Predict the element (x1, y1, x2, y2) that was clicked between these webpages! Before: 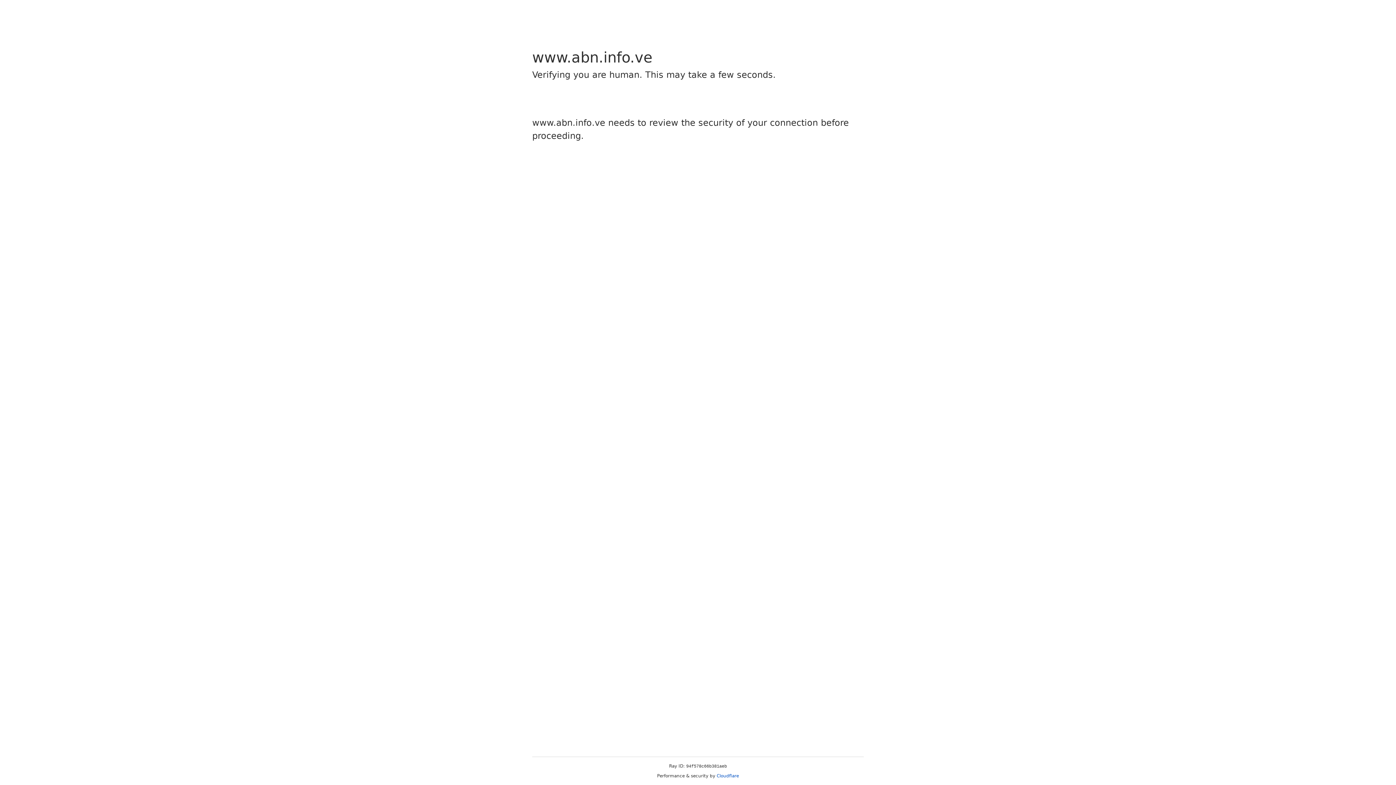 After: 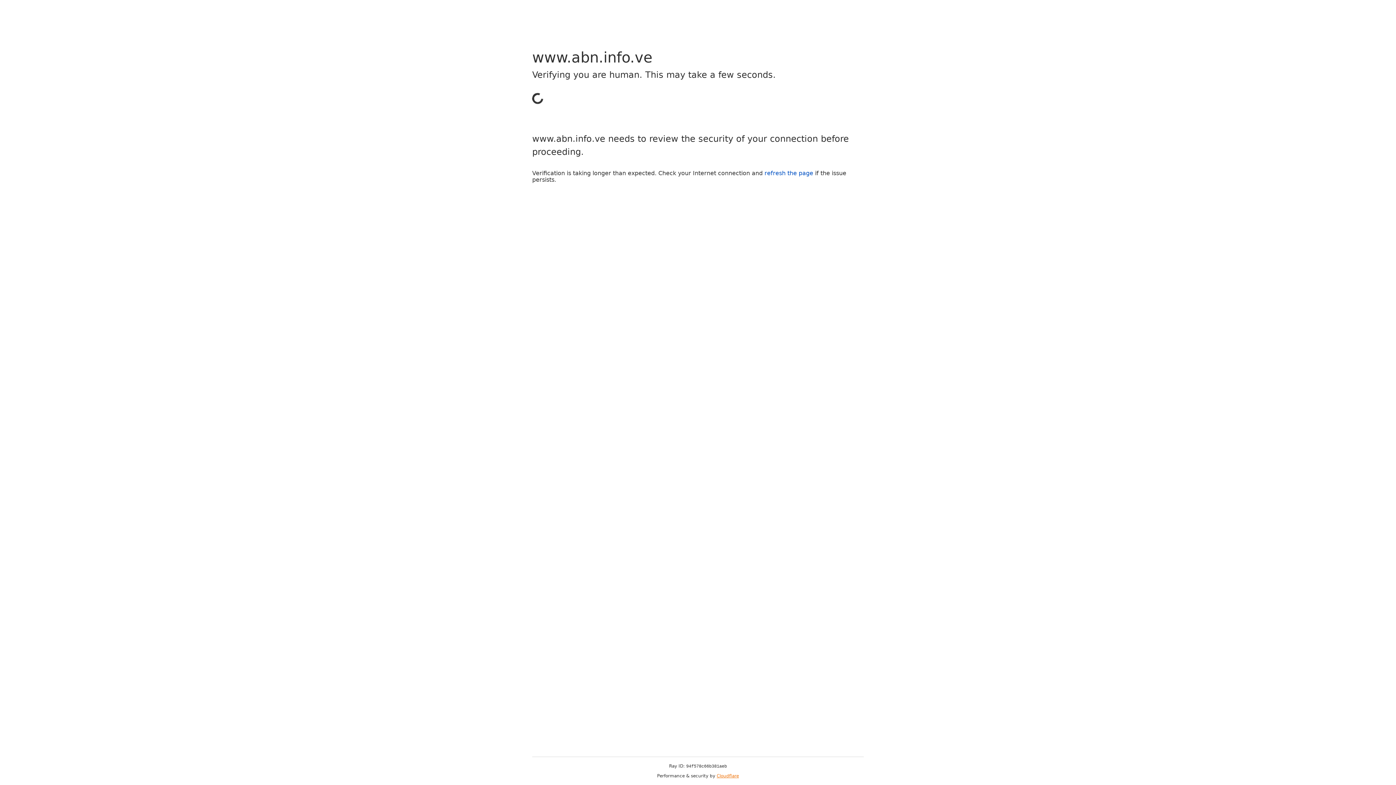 Action: bbox: (716, 773, 739, 778) label: Cloudflare